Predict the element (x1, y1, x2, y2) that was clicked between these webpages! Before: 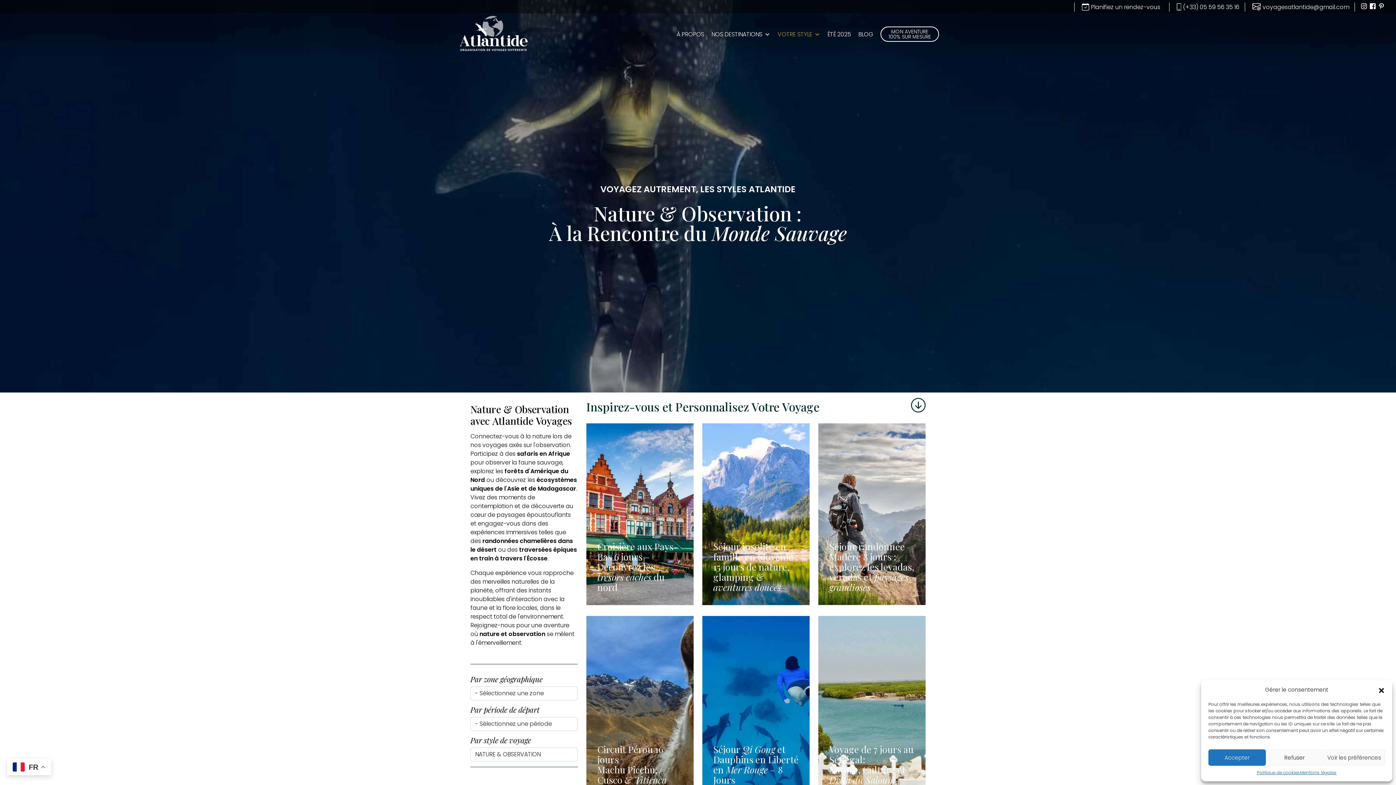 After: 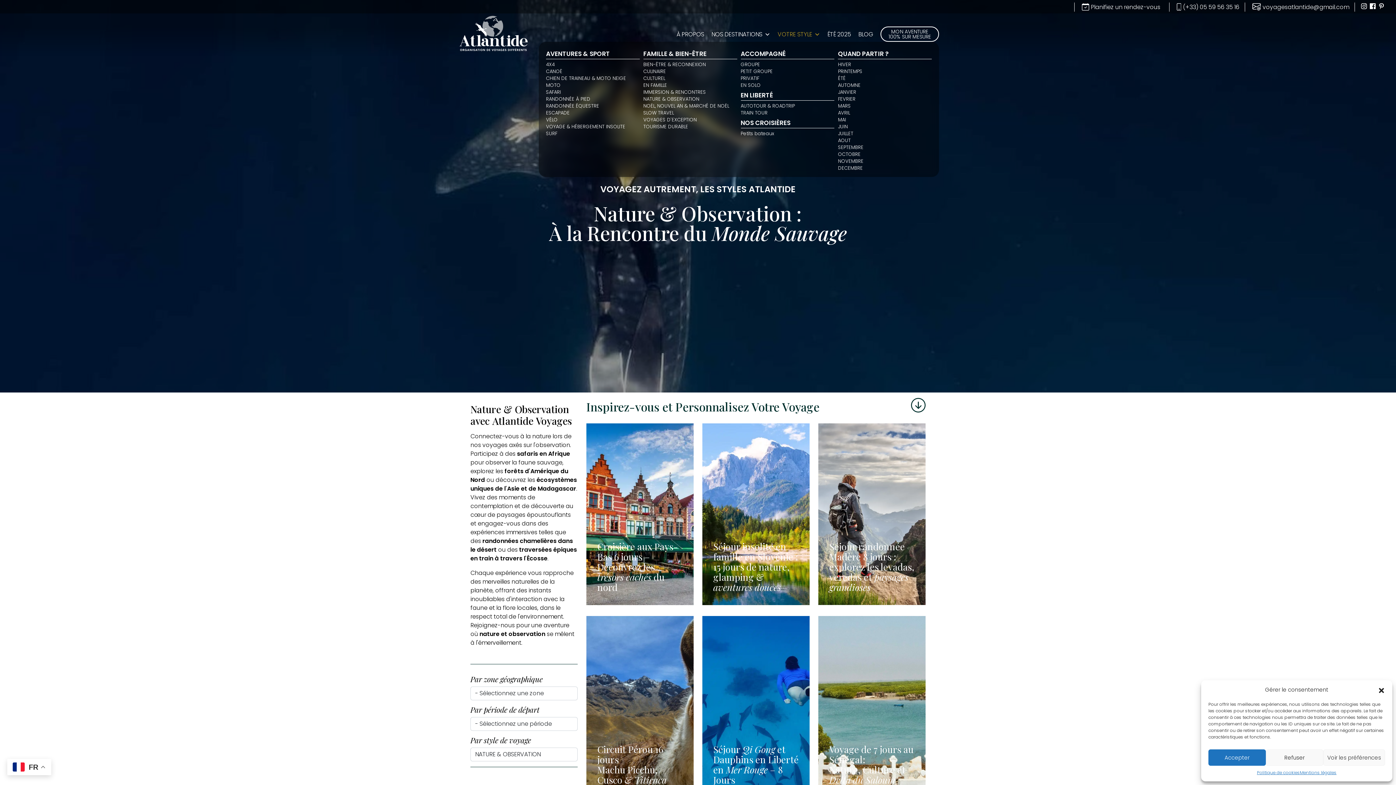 Action: bbox: (774, 27, 824, 41) label: VOTRE STYLE